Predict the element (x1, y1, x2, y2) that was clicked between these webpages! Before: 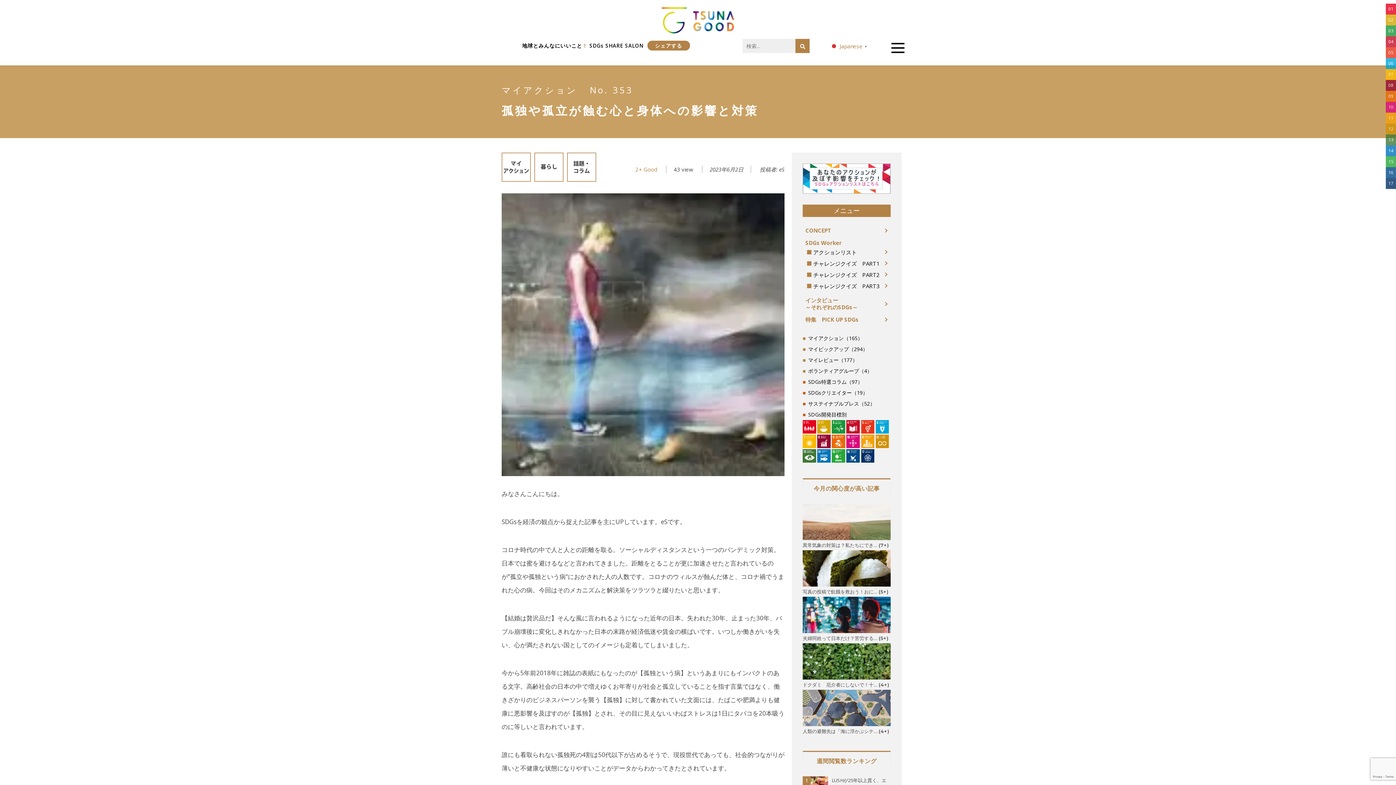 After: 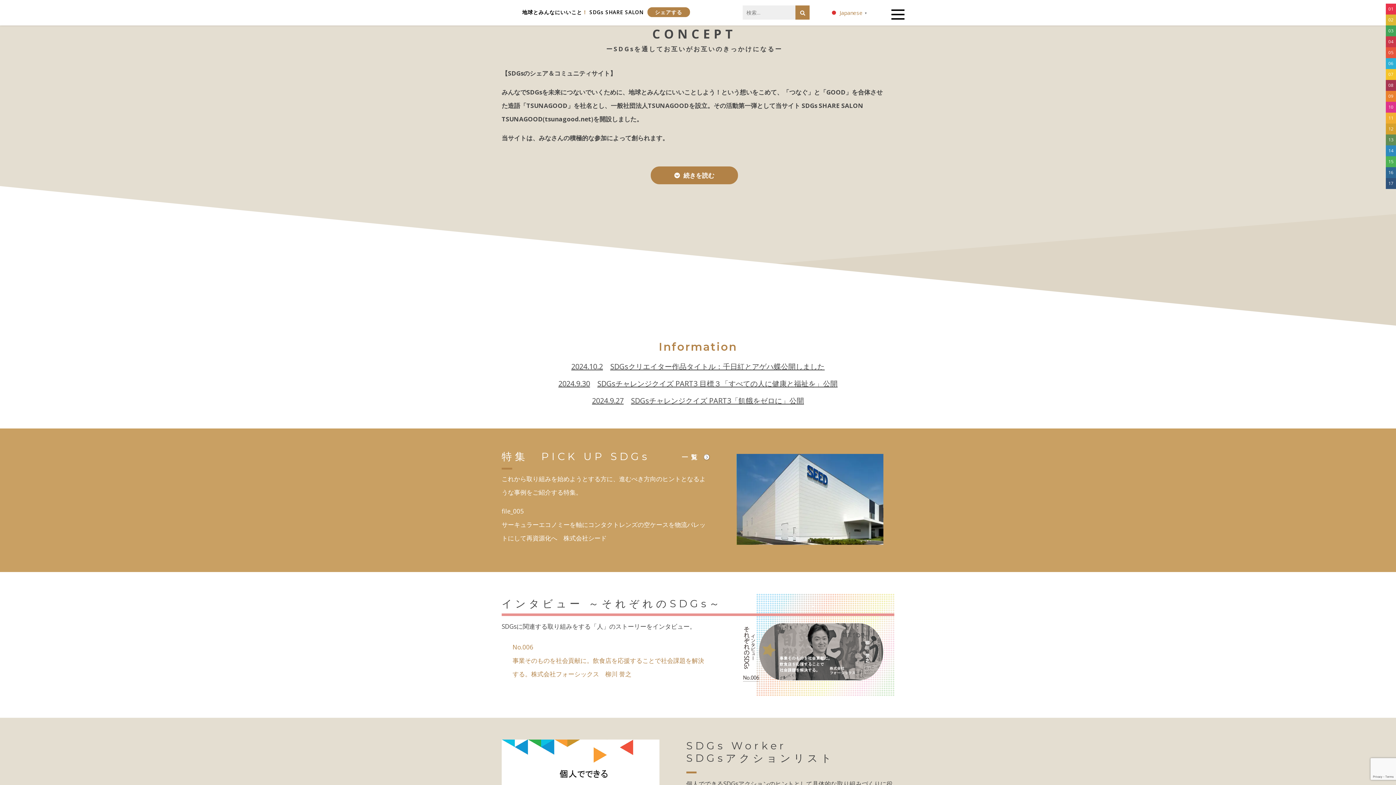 Action: label: CONCEPT bbox: (805, 227, 888, 234)